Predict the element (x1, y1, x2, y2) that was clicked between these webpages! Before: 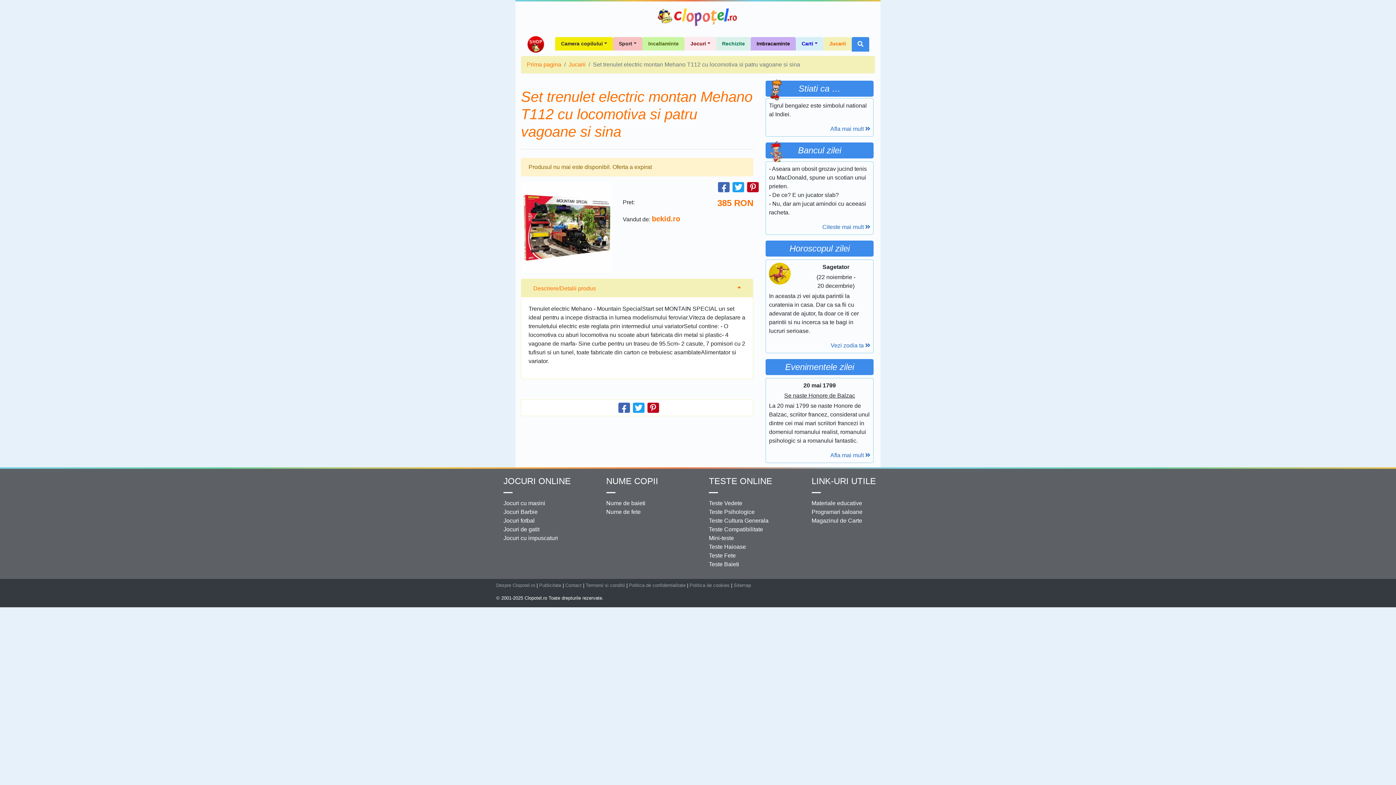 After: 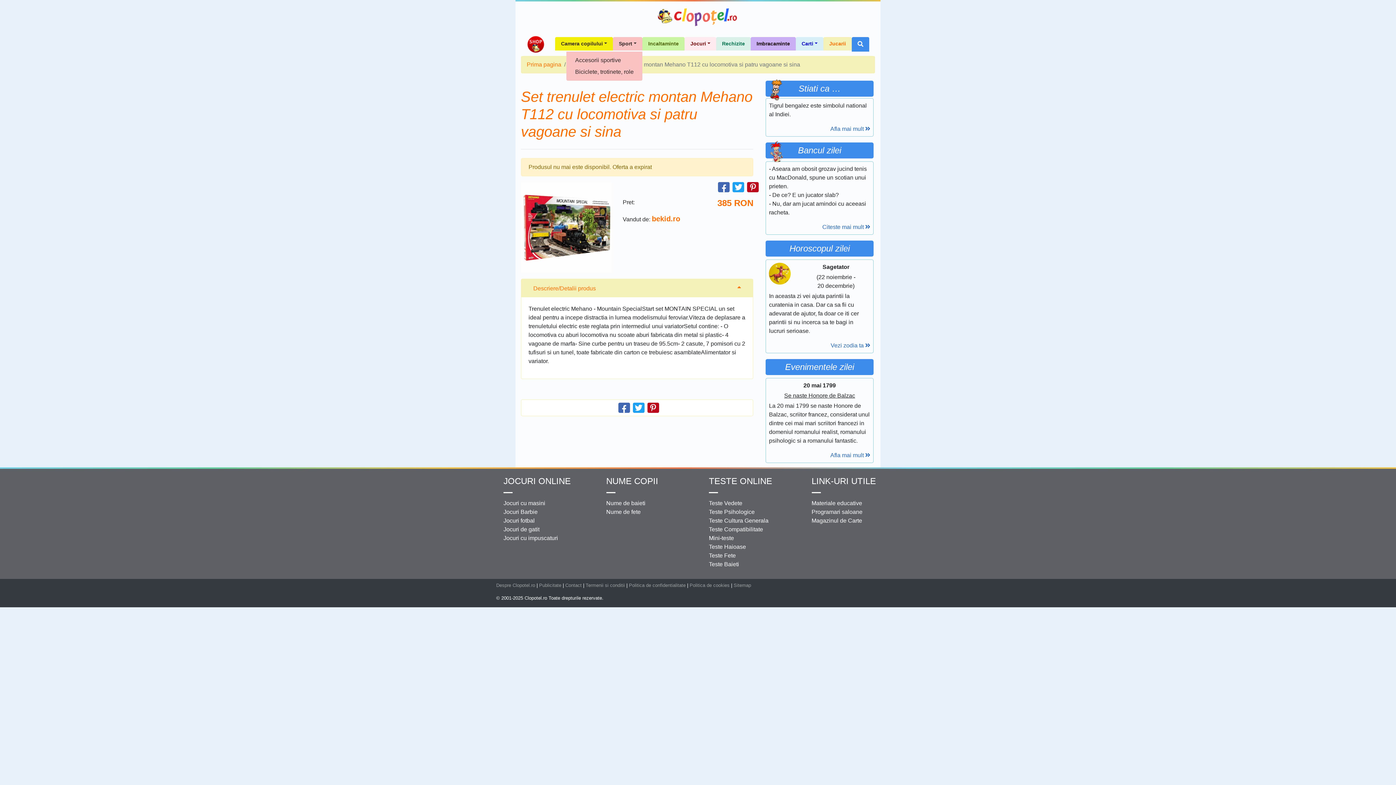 Action: bbox: (613, 37, 642, 50) label: Sport